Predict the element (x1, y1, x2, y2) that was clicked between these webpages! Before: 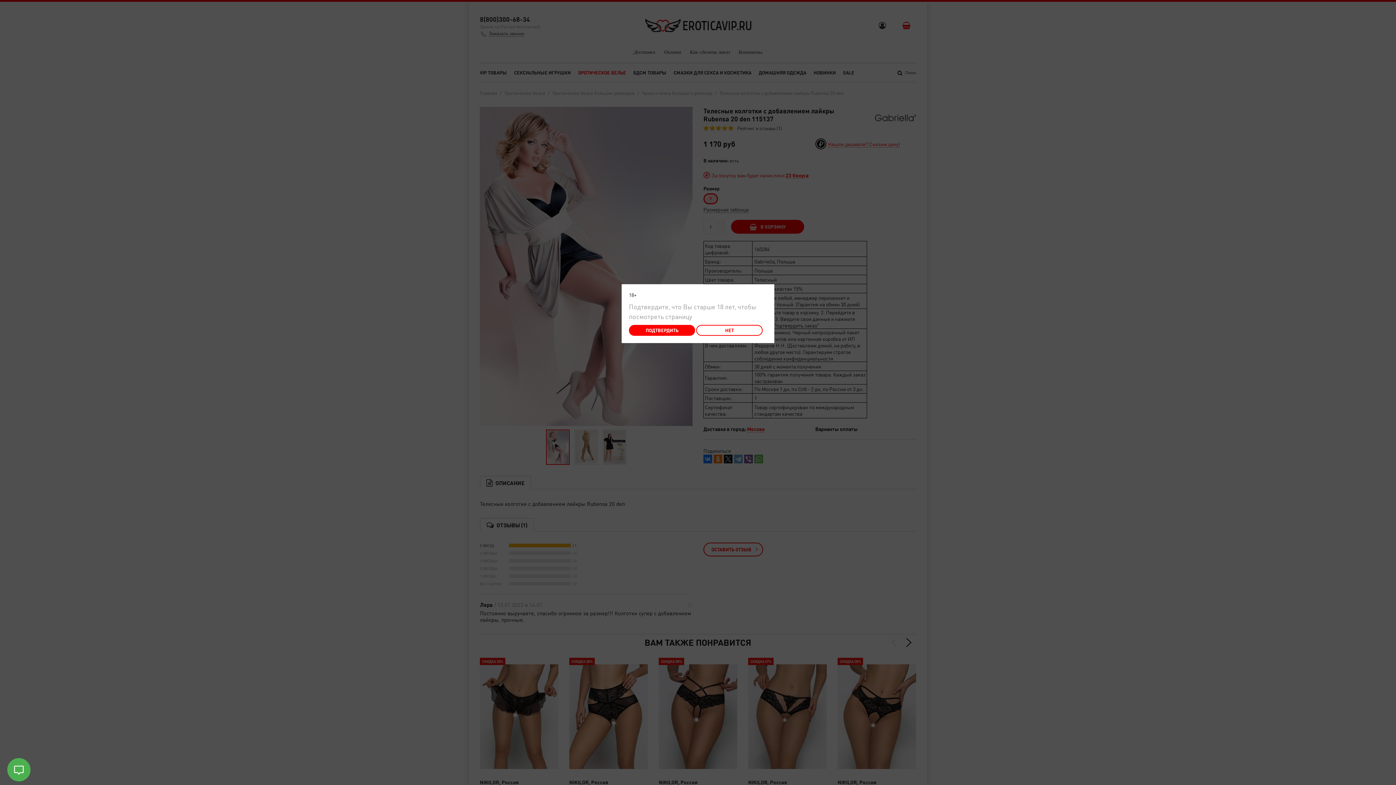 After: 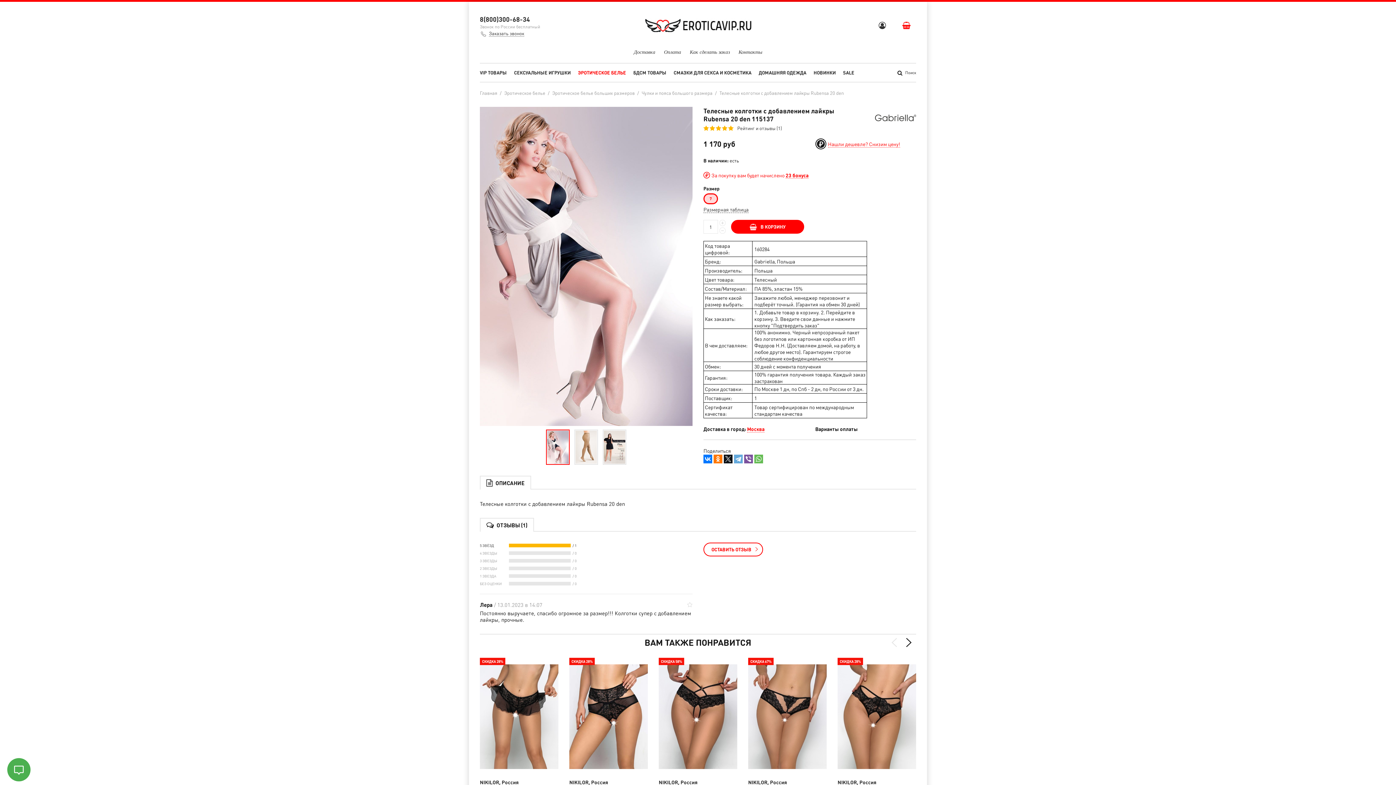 Action: bbox: (629, 325, 695, 336) label: ПОДТВЕРДИТЬ